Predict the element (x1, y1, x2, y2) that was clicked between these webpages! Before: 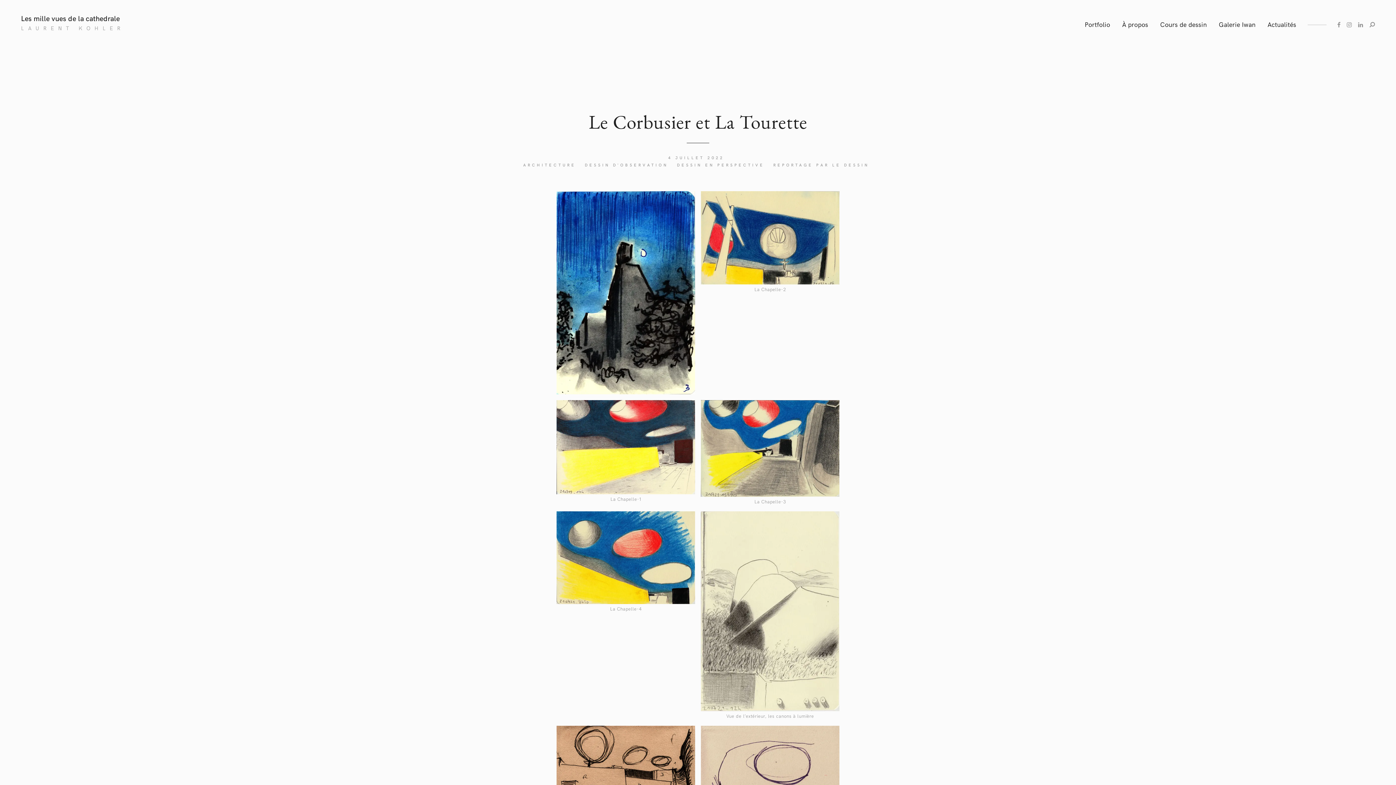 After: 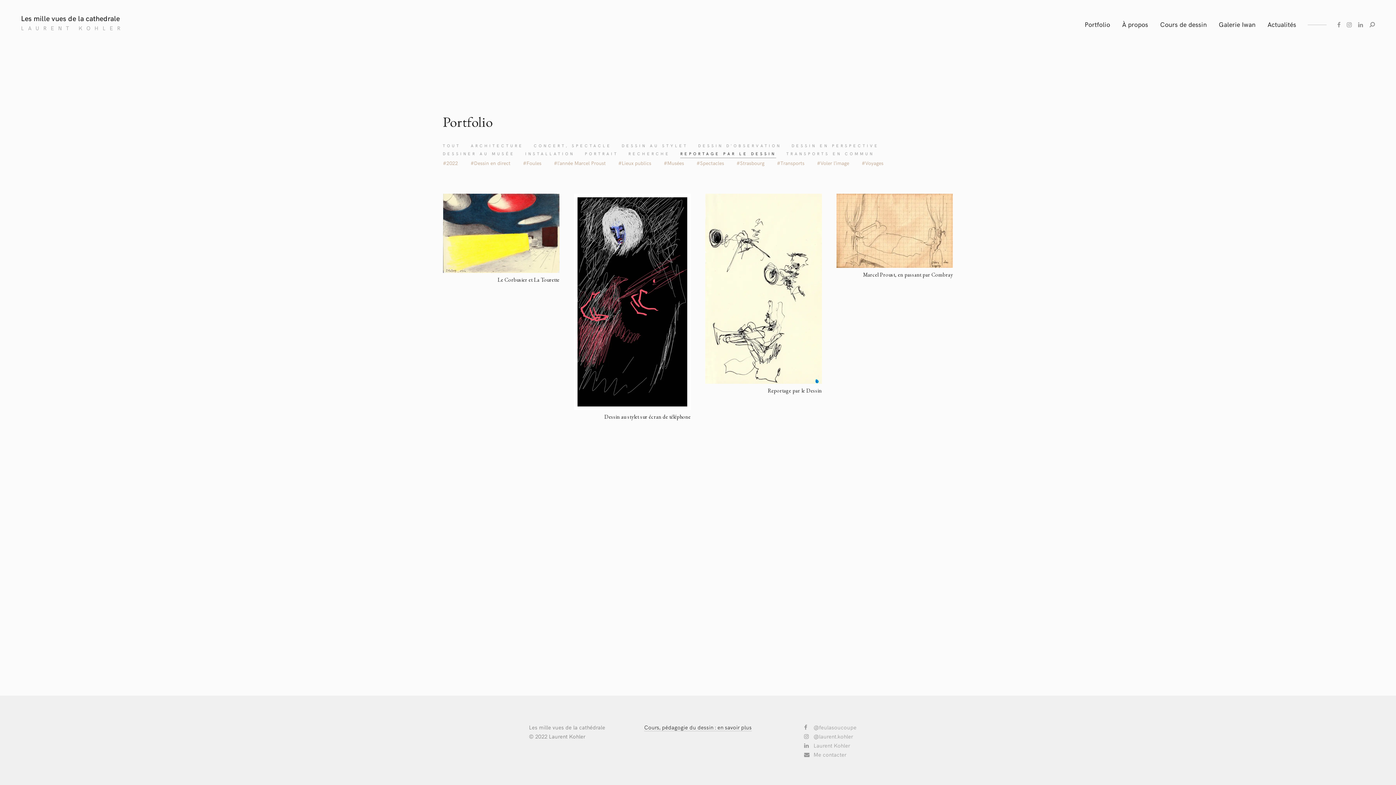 Action: bbox: (773, 161, 869, 168) label: REPORTAGE PAR LE DESSIN